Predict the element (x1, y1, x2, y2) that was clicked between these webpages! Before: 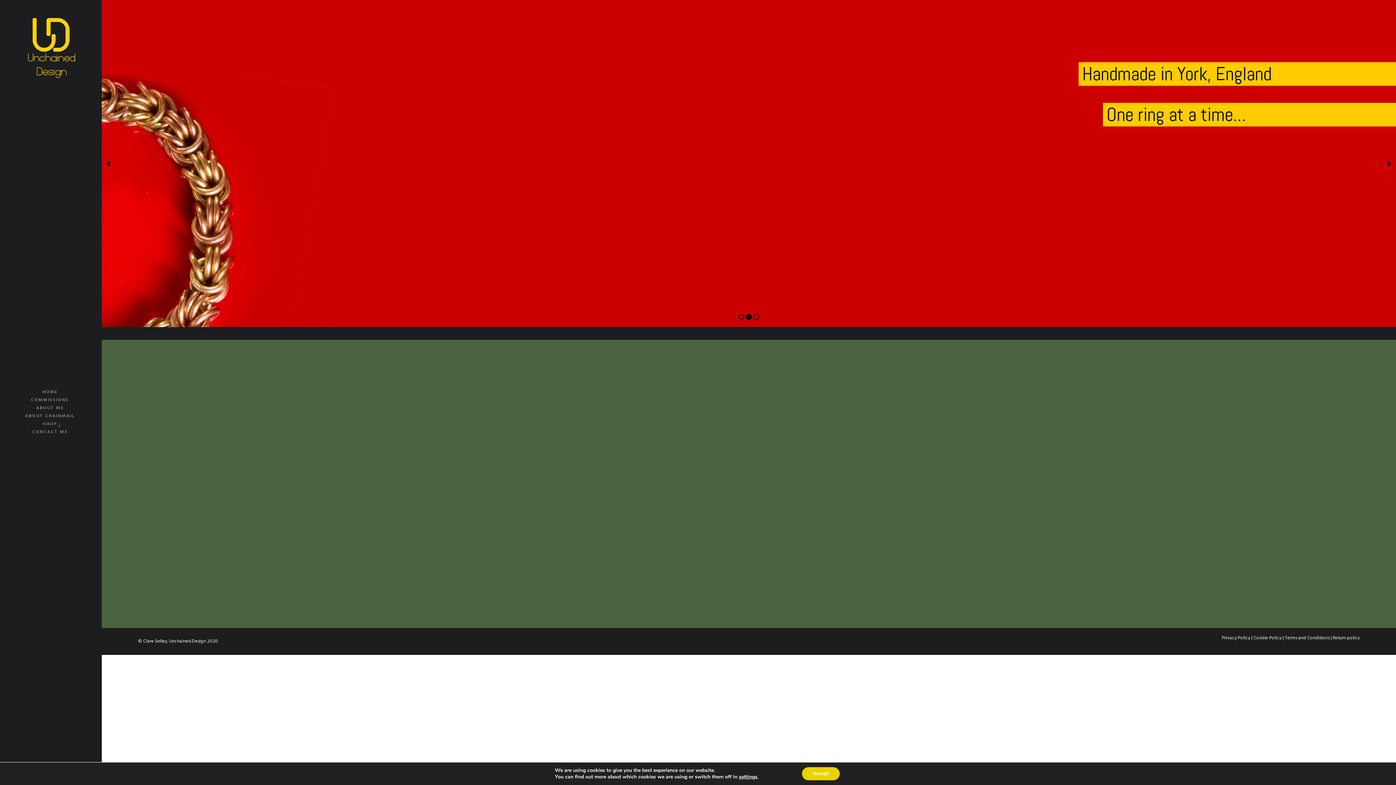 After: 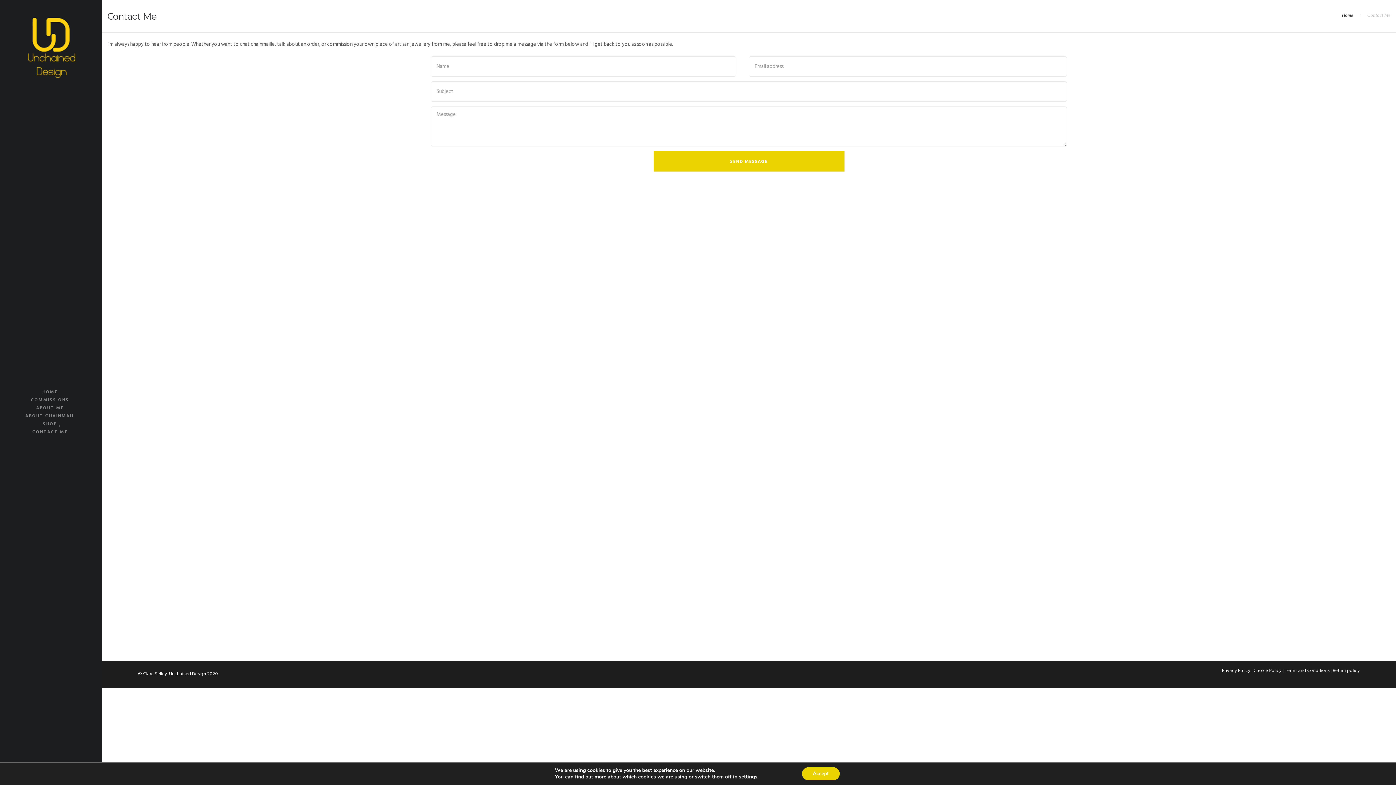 Action: label: CONTACT ME bbox: (32, 428, 67, 436)